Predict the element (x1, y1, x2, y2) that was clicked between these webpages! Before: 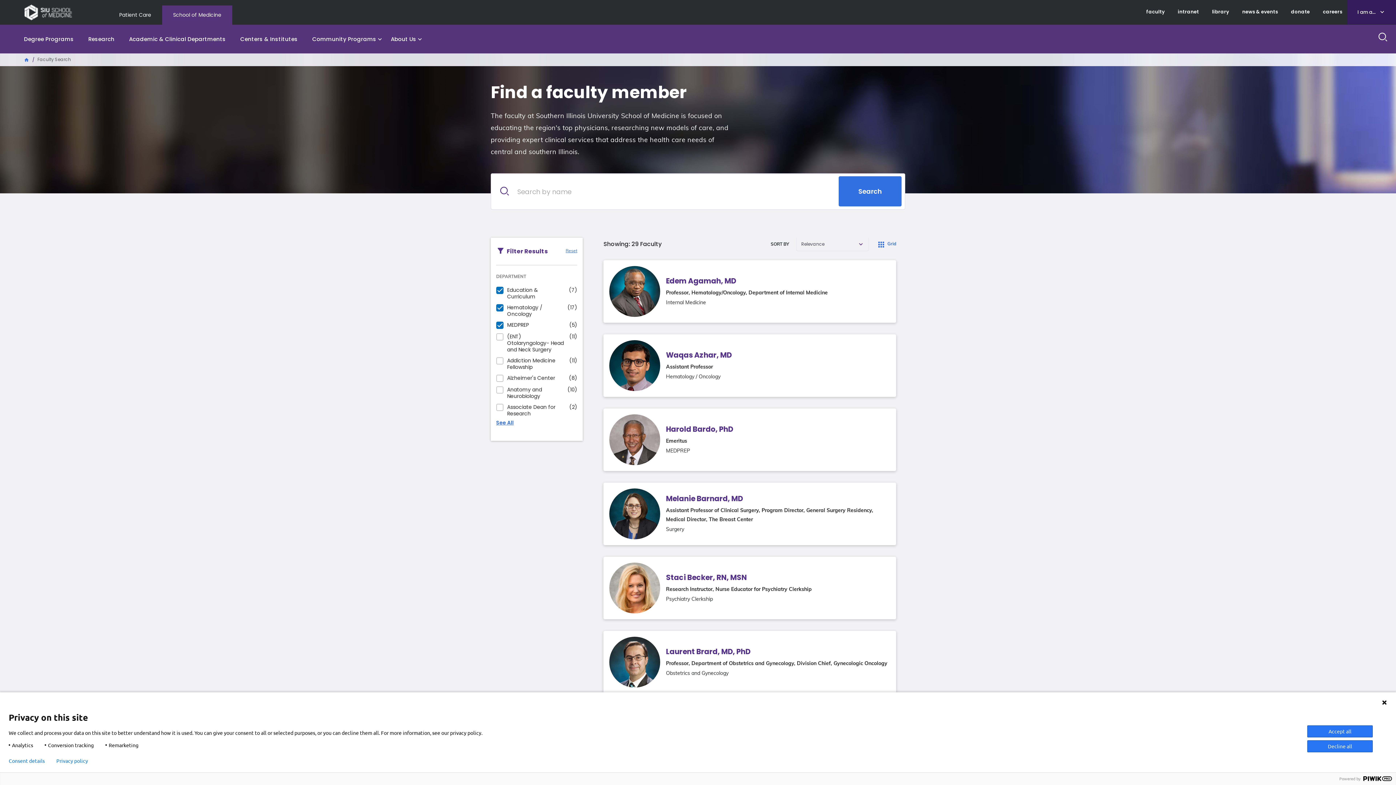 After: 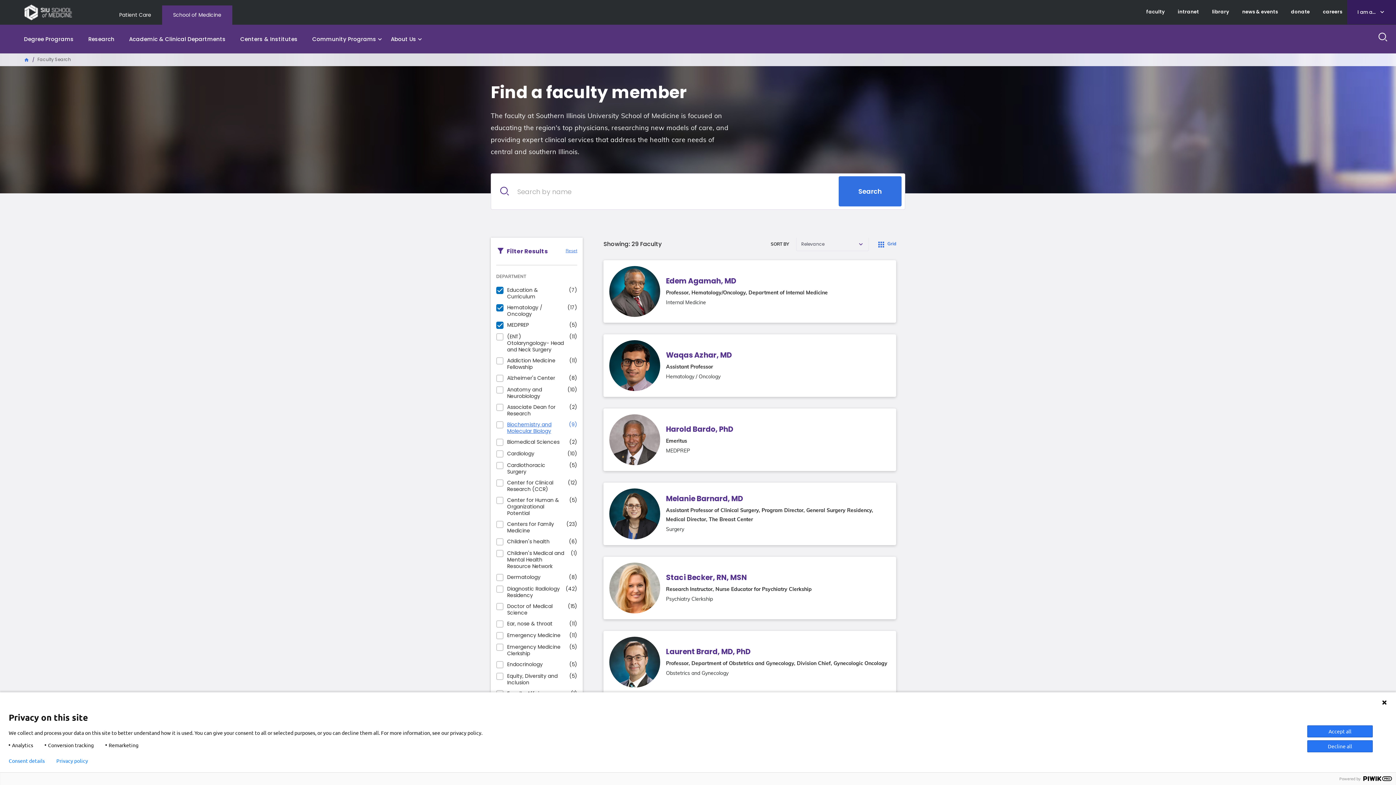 Action: label: See all facets for groups_group_content_parent_group. bbox: (496, 417, 577, 428)